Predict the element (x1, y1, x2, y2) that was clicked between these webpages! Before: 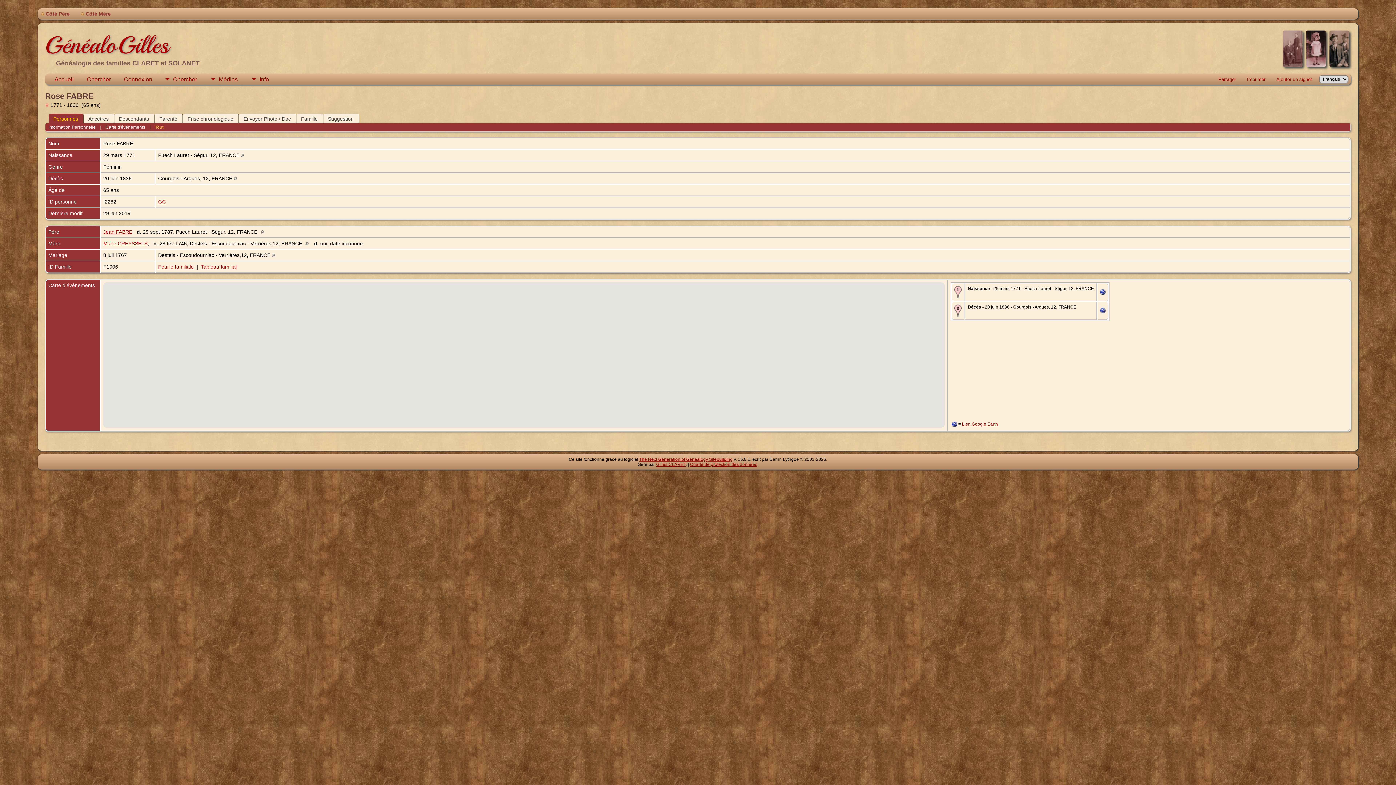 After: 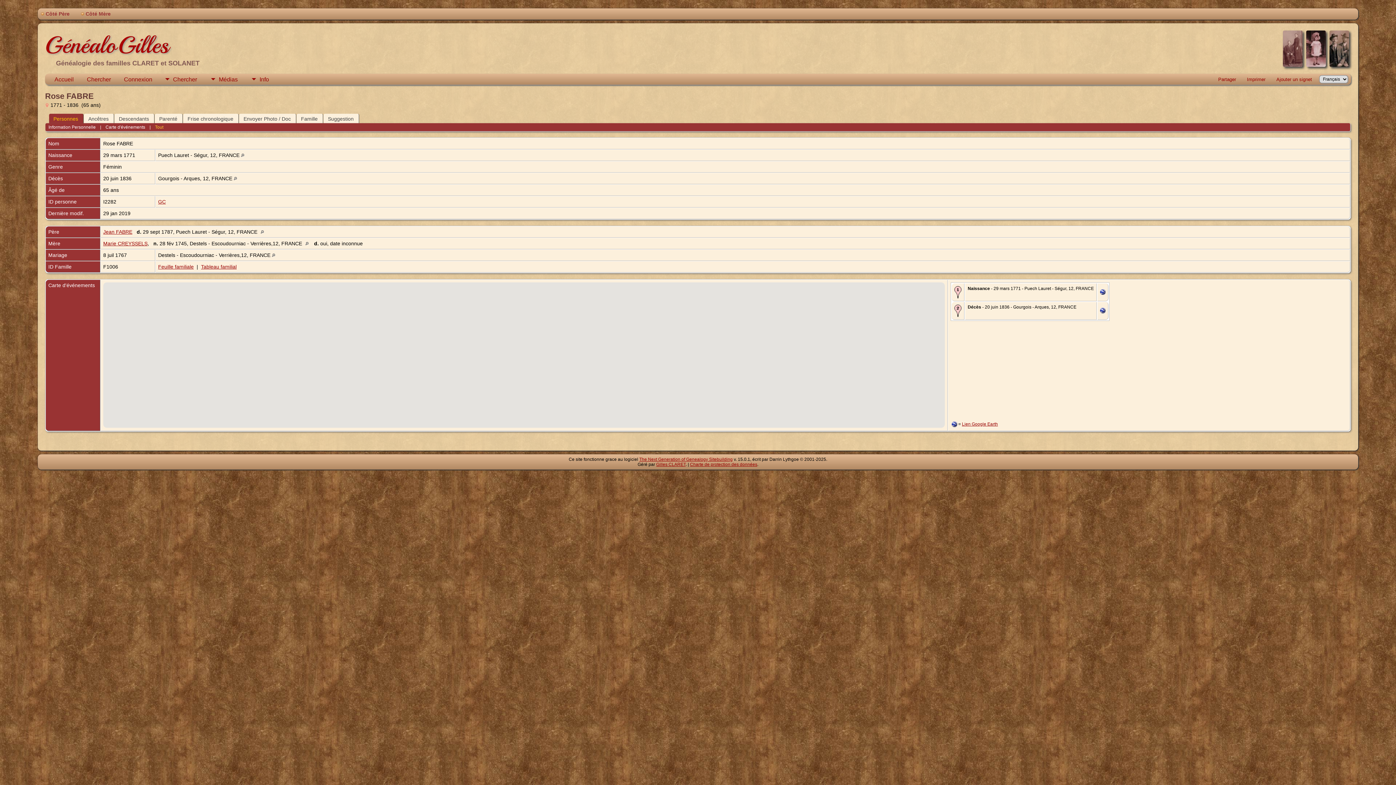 Action: bbox: (1100, 308, 1105, 314)